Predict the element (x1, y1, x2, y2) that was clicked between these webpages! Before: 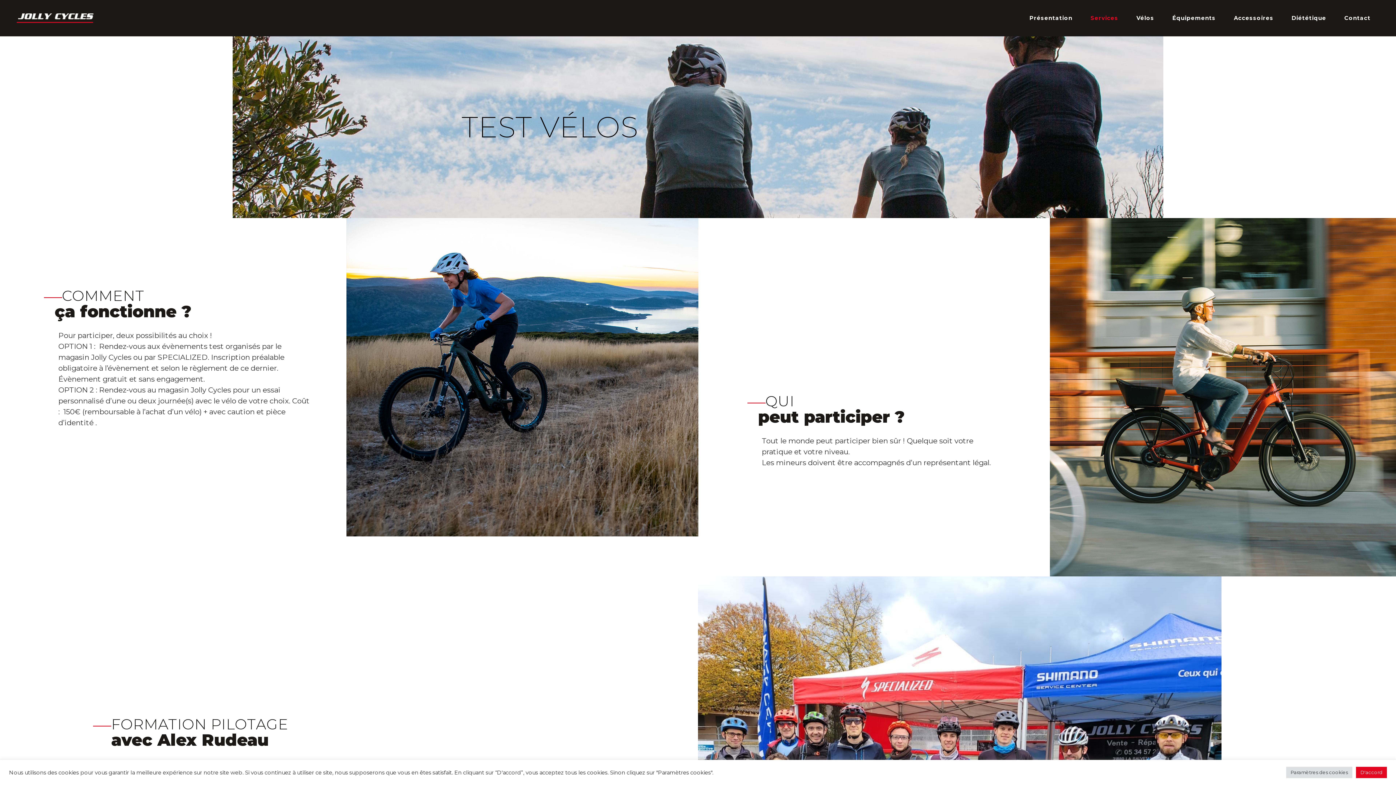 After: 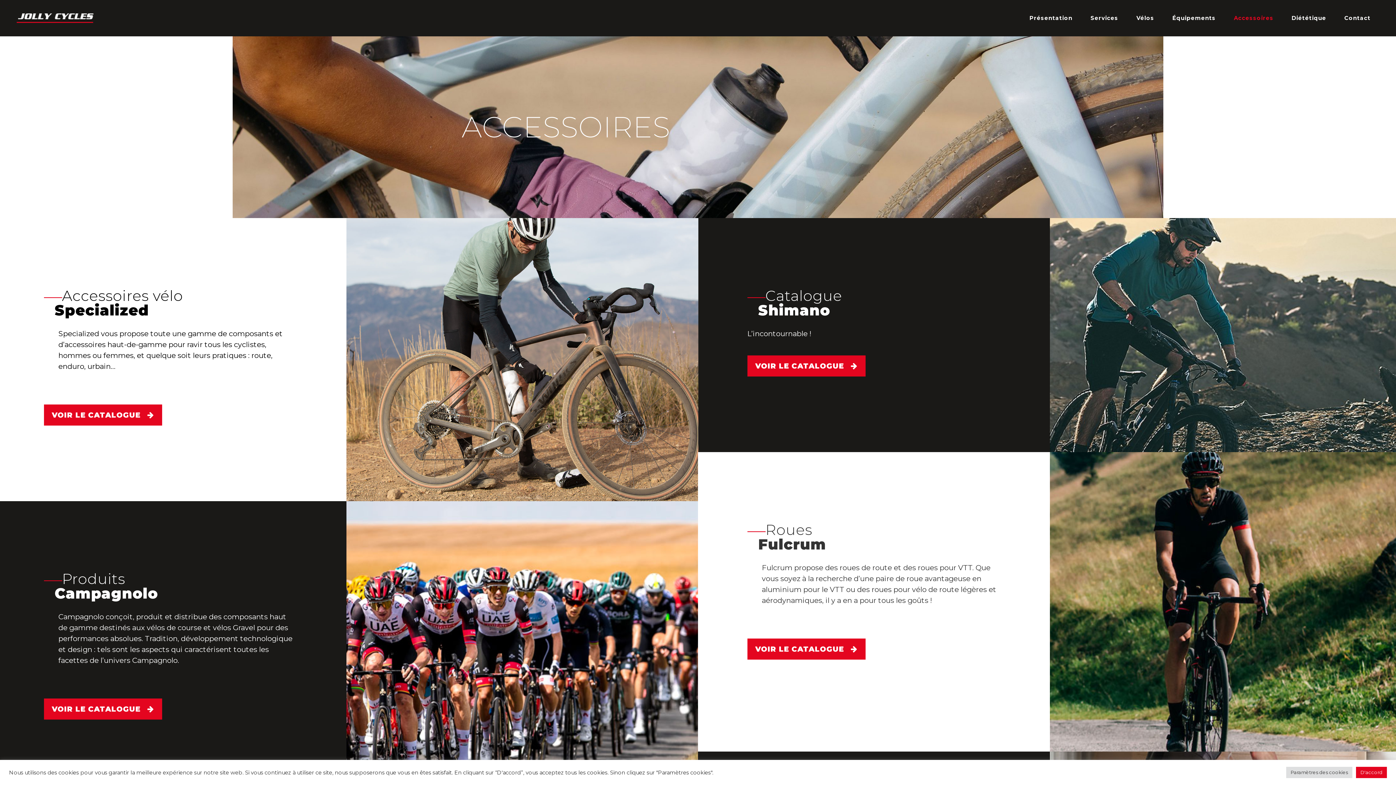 Action: label: Accessoires bbox: (1225, 0, 1282, 36)